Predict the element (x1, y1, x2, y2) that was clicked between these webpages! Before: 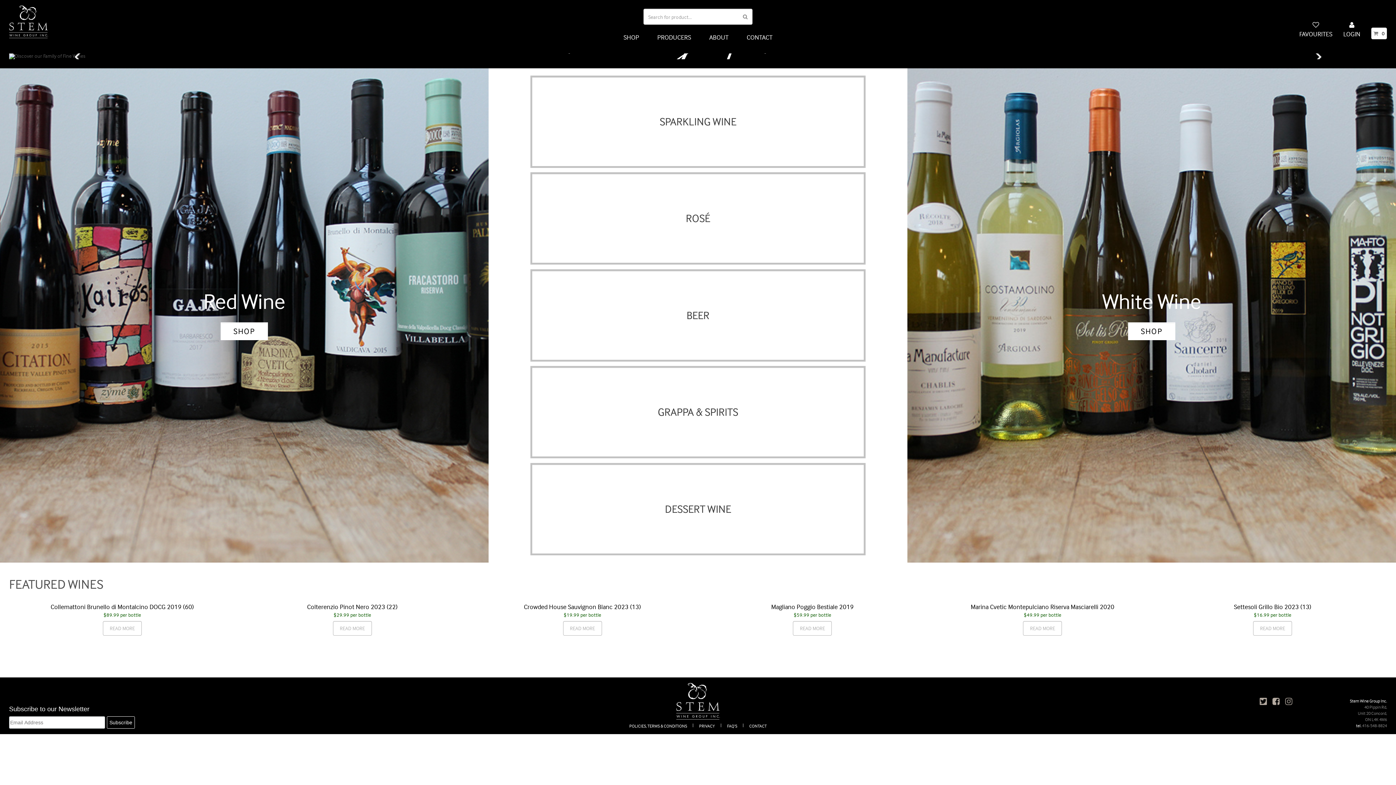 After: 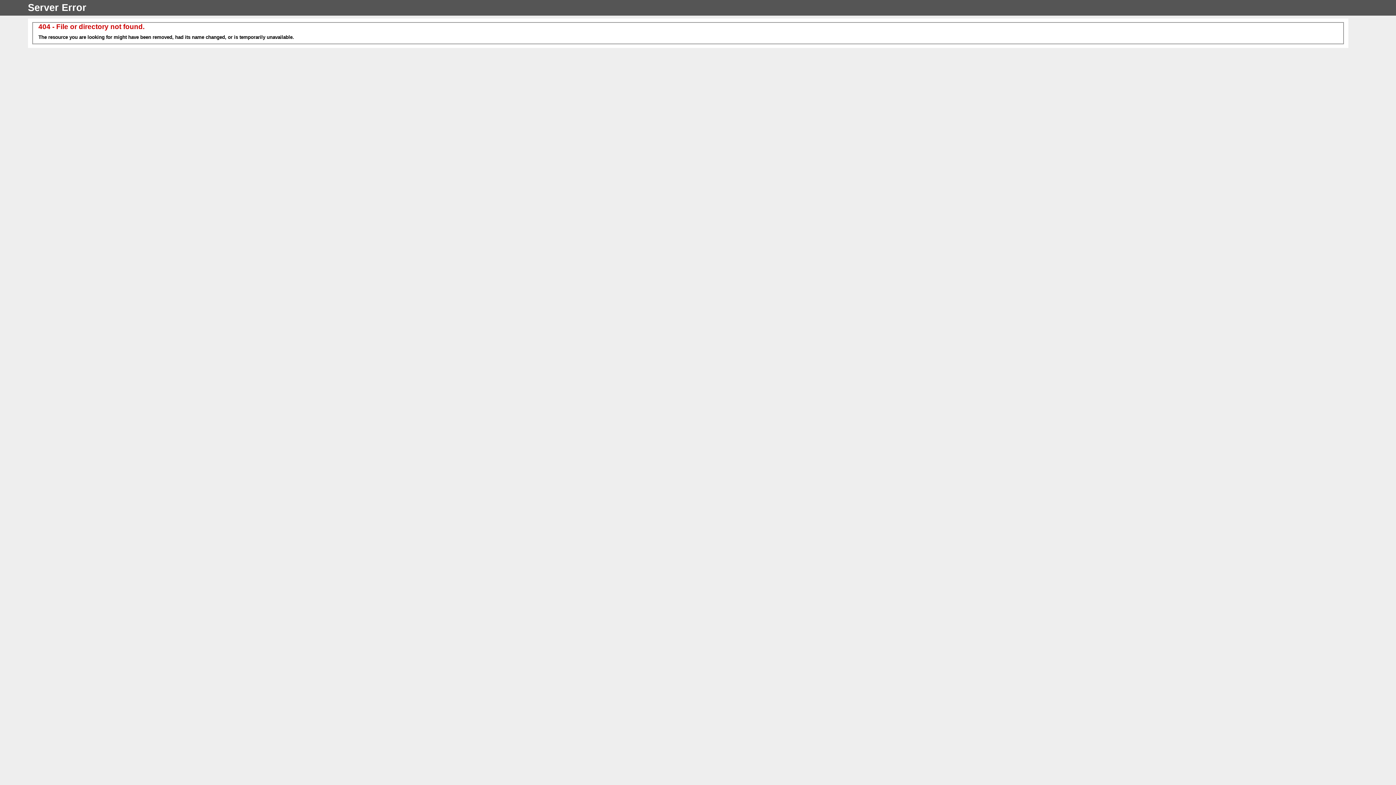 Action: bbox: (629, 723, 687, 729) label: POLICIES, TERMS & CONDITIONS